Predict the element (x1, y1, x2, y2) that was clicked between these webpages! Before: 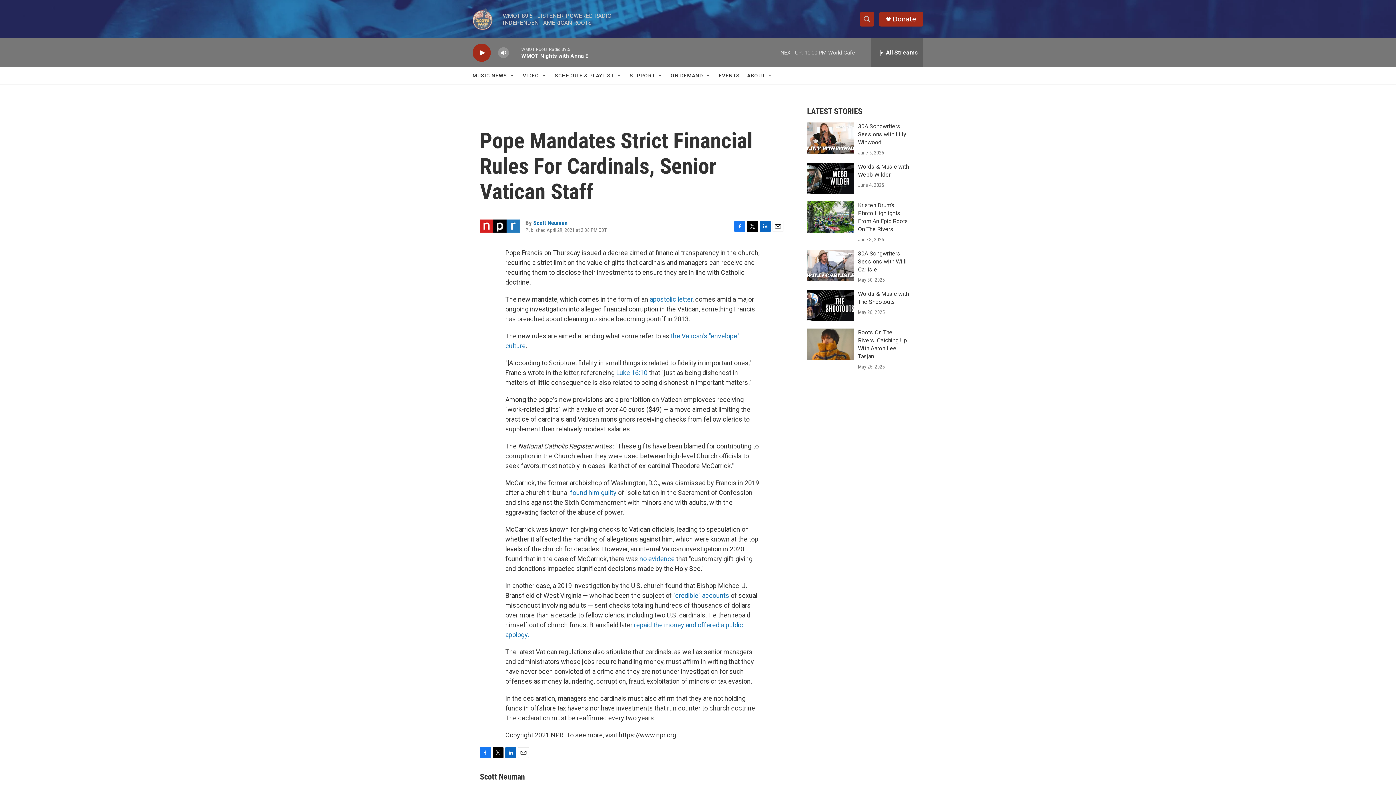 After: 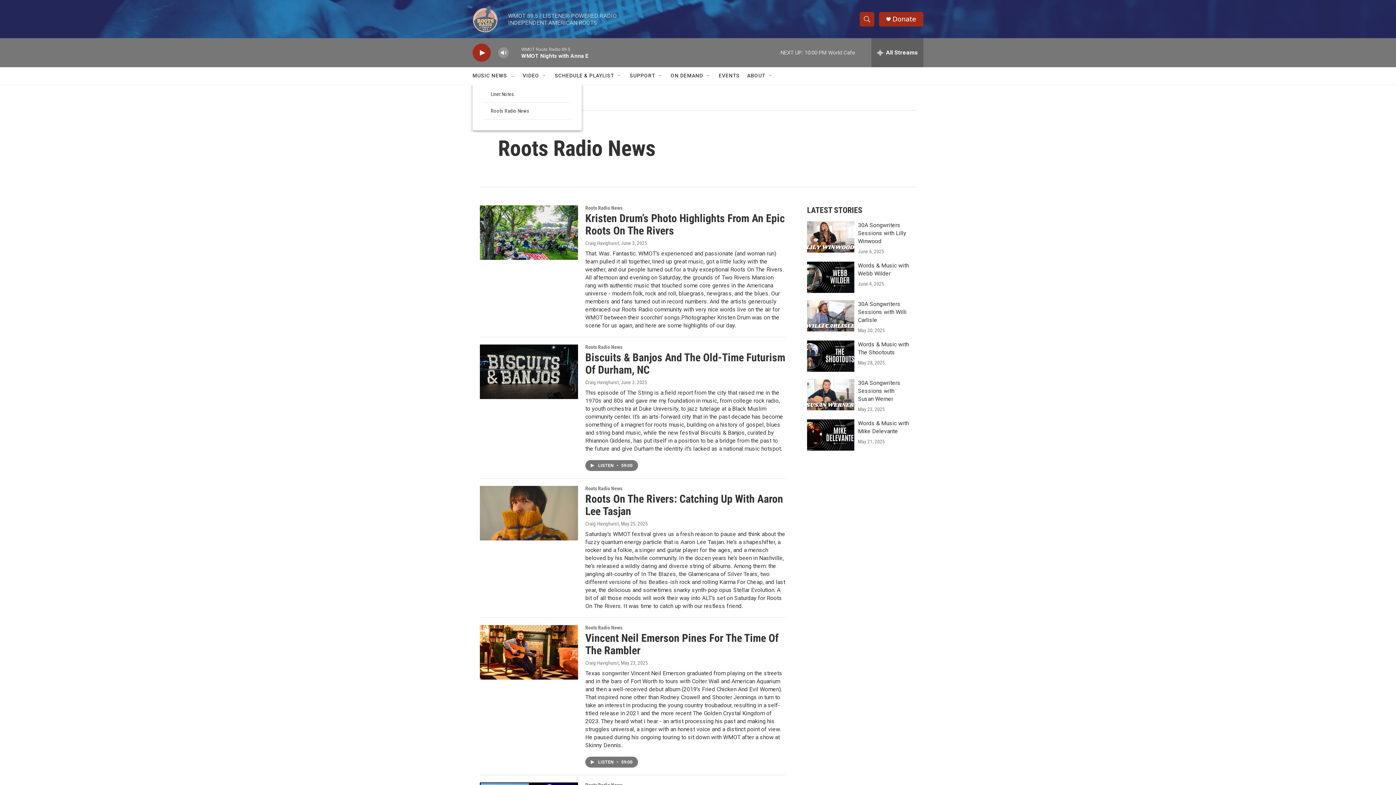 Action: label: MUSIC NEWS bbox: (472, 67, 507, 84)